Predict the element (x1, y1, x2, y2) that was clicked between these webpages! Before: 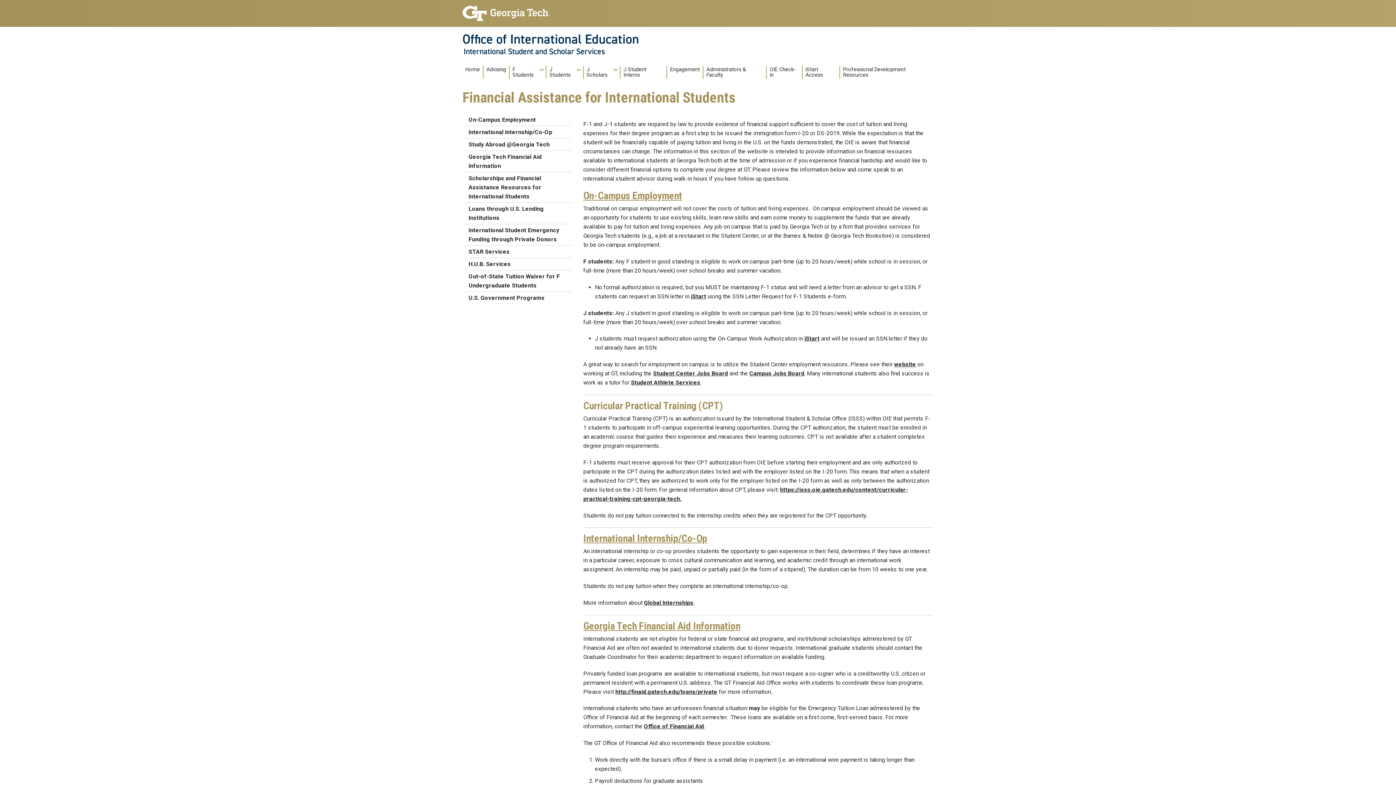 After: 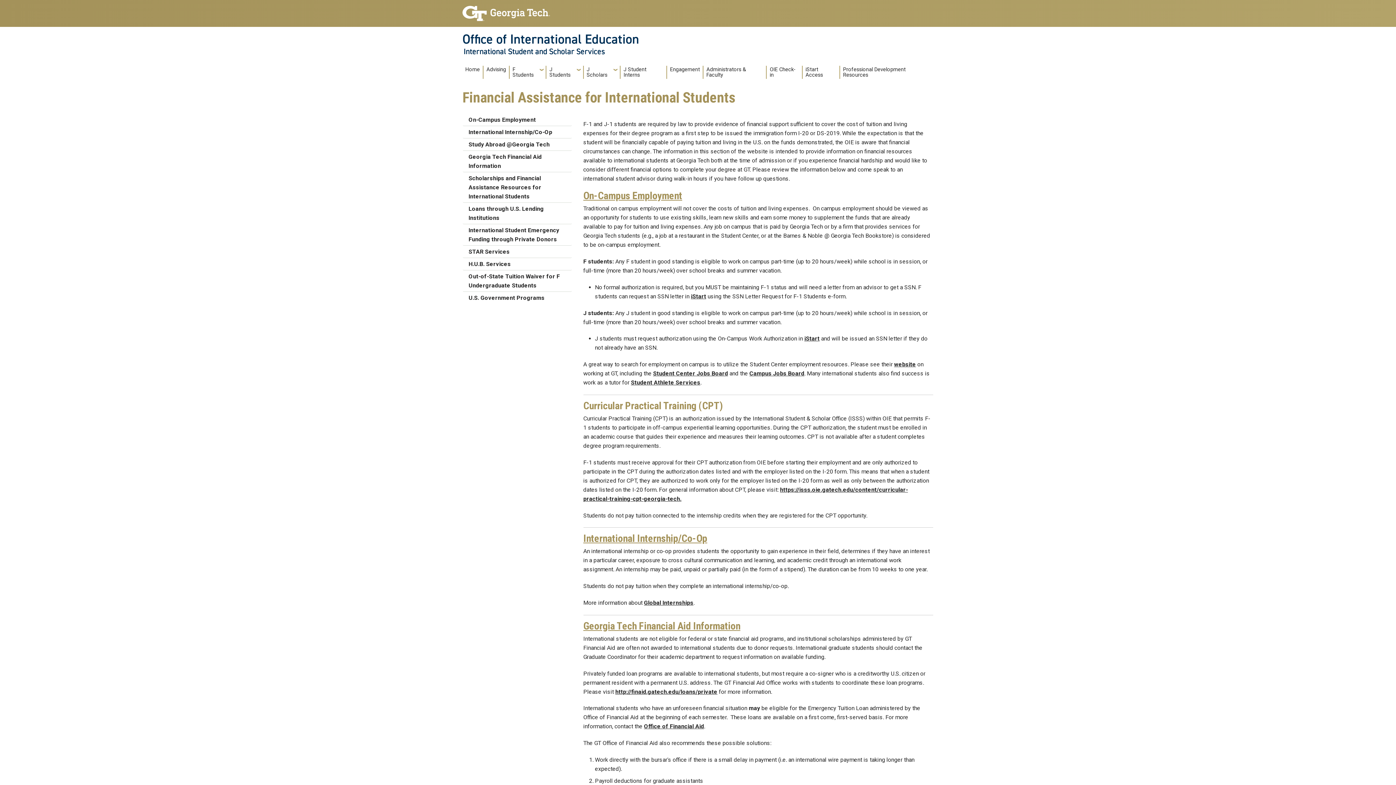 Action: bbox: (583, 621, 740, 631) label: Georgia Tech Financial Aid Information